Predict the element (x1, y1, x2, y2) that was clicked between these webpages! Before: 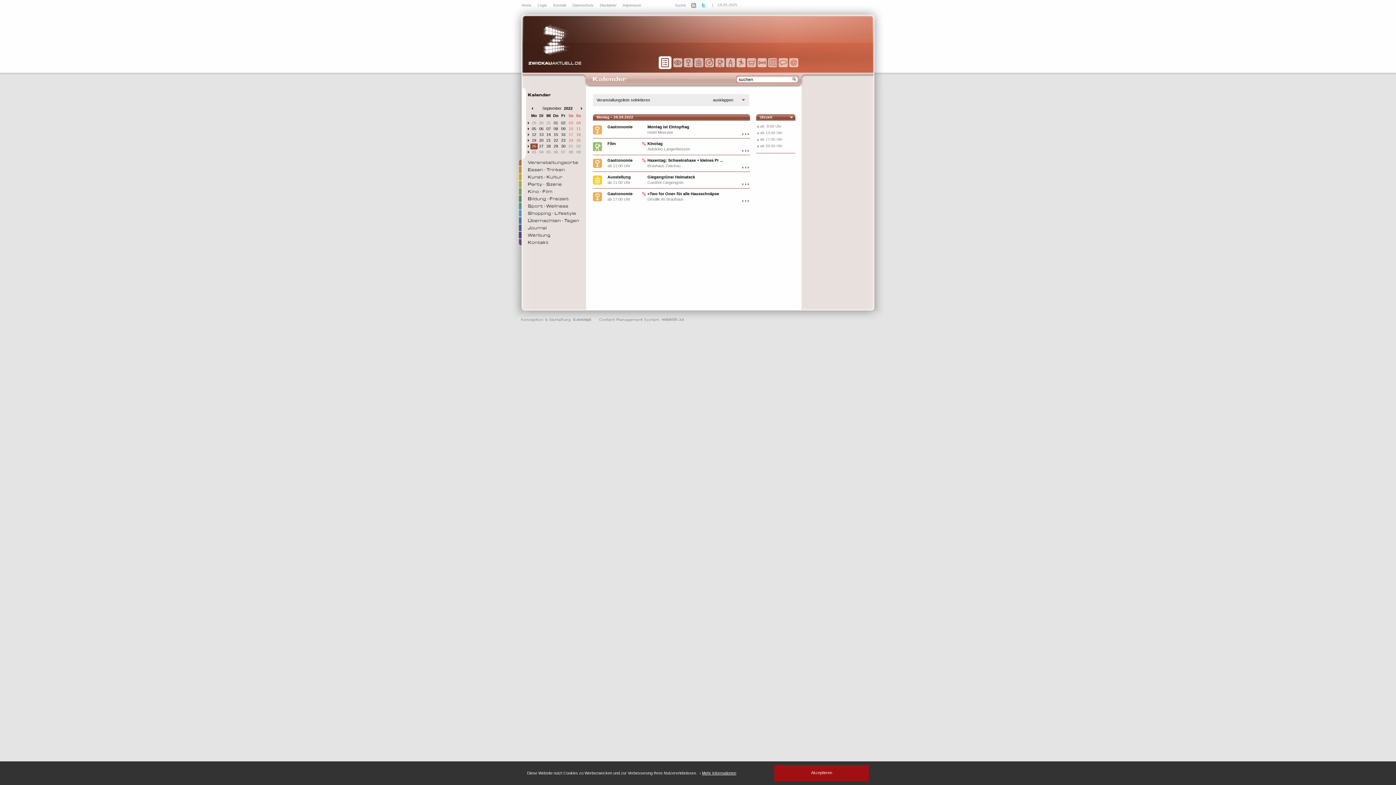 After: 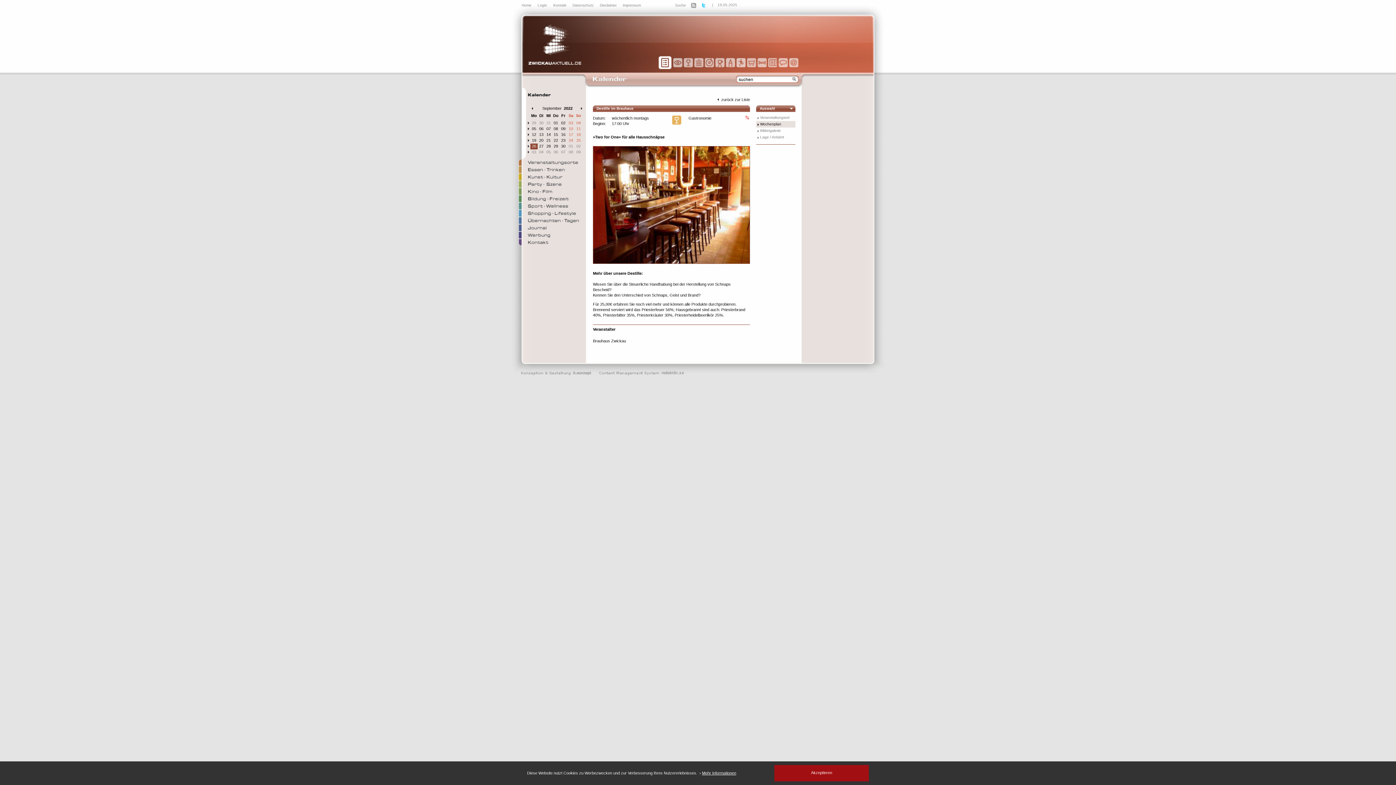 Action: label: »Two for One« für alle Hausschnäpse
Destille im Brauhaus bbox: (647, 191, 750, 202)